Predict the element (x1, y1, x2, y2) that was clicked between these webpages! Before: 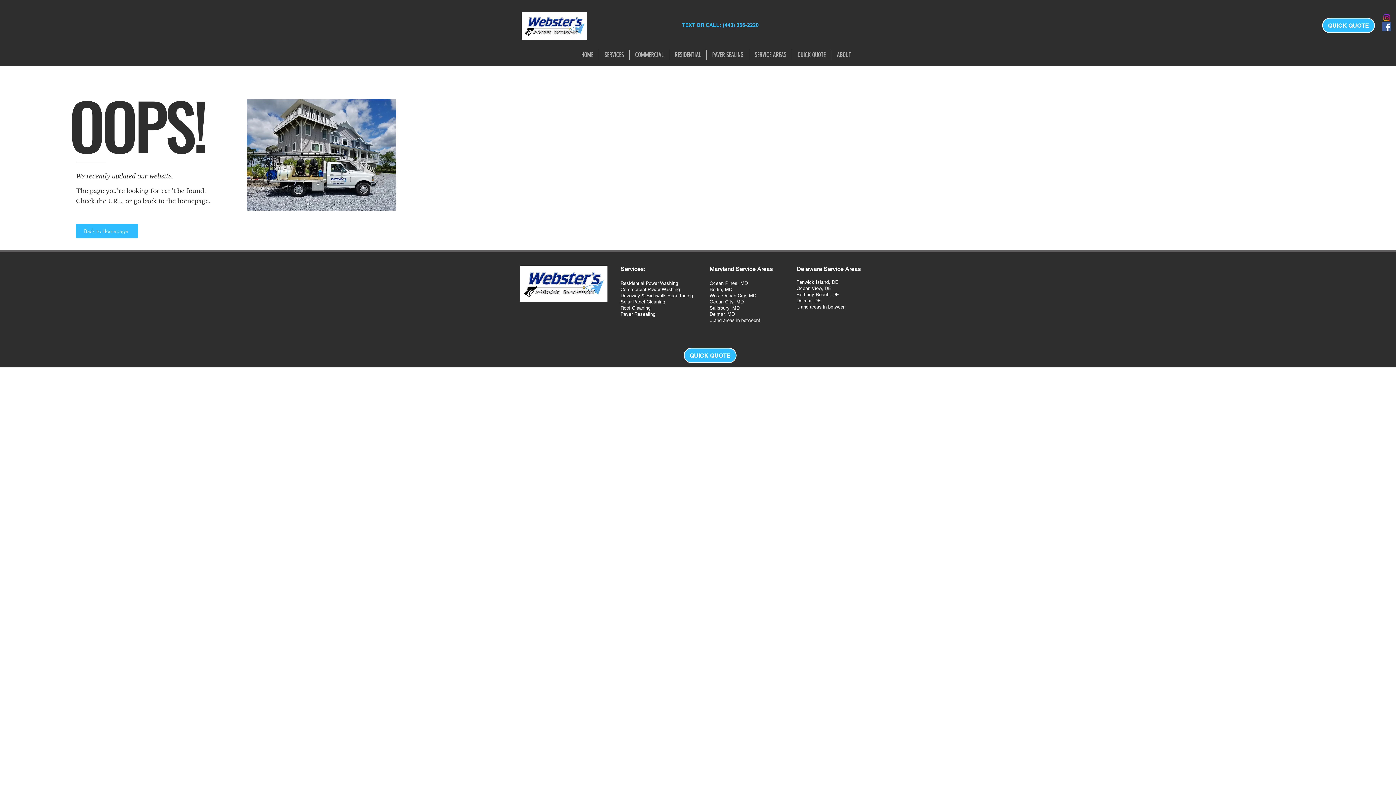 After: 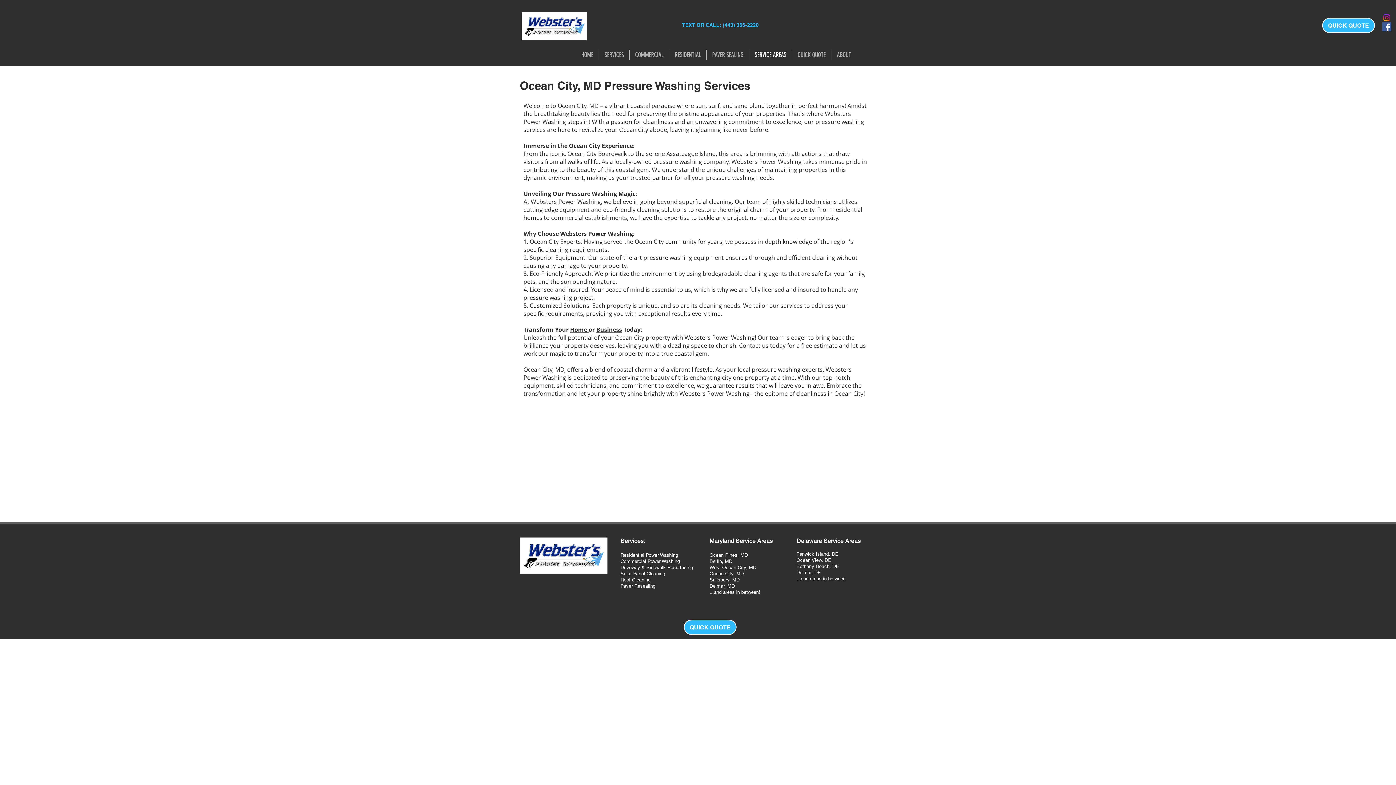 Action: label: West Ocean City, MD bbox: (709, 292, 756, 298)